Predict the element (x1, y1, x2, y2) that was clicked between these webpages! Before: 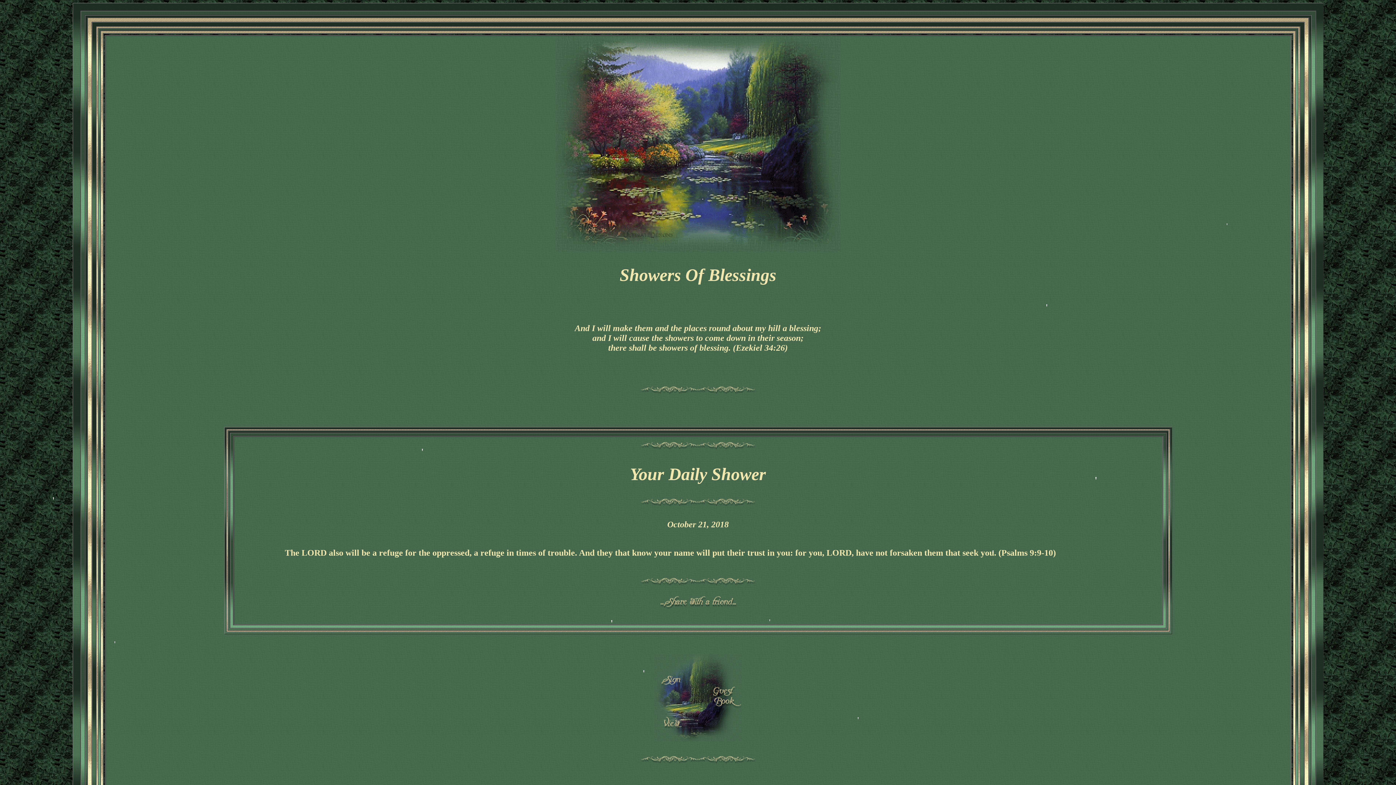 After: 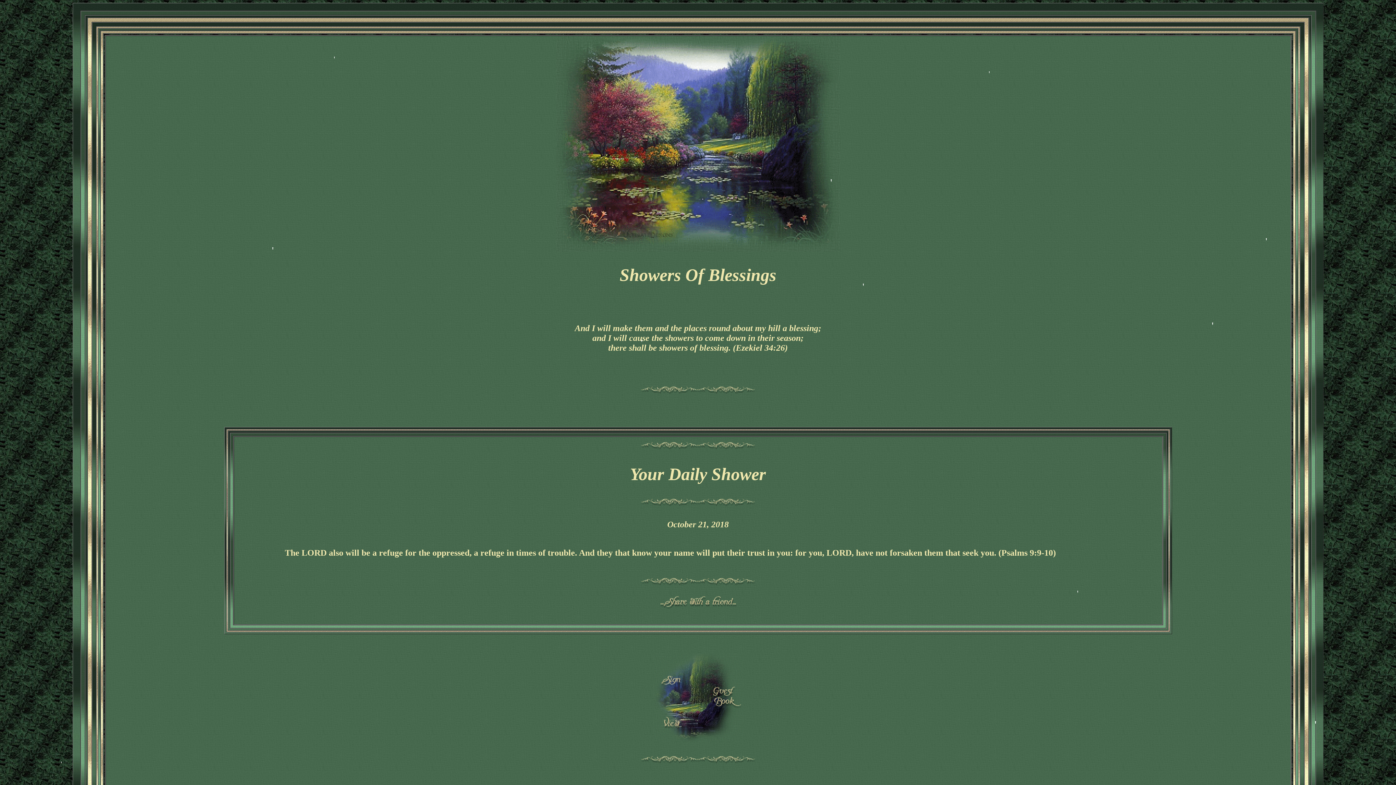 Action: bbox: (653, 736, 742, 742)